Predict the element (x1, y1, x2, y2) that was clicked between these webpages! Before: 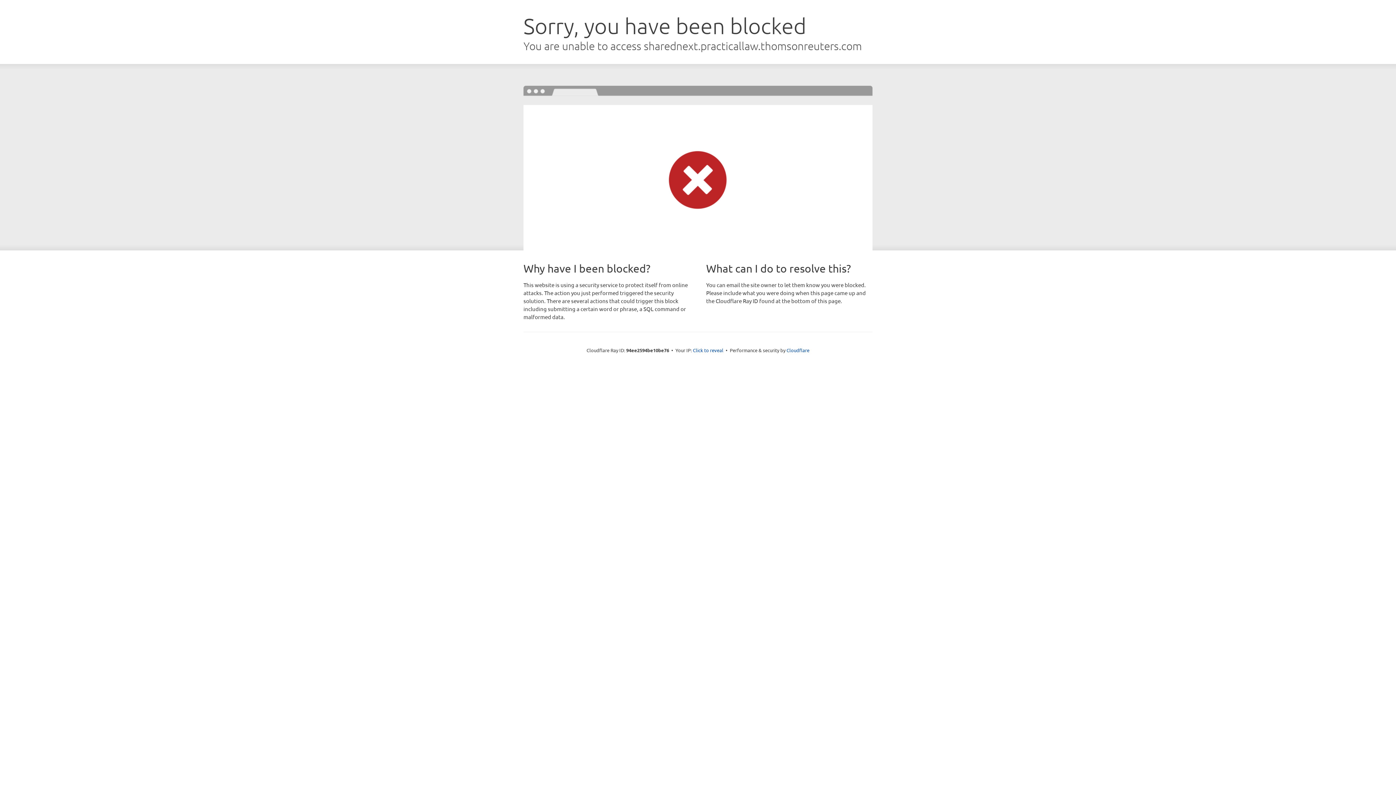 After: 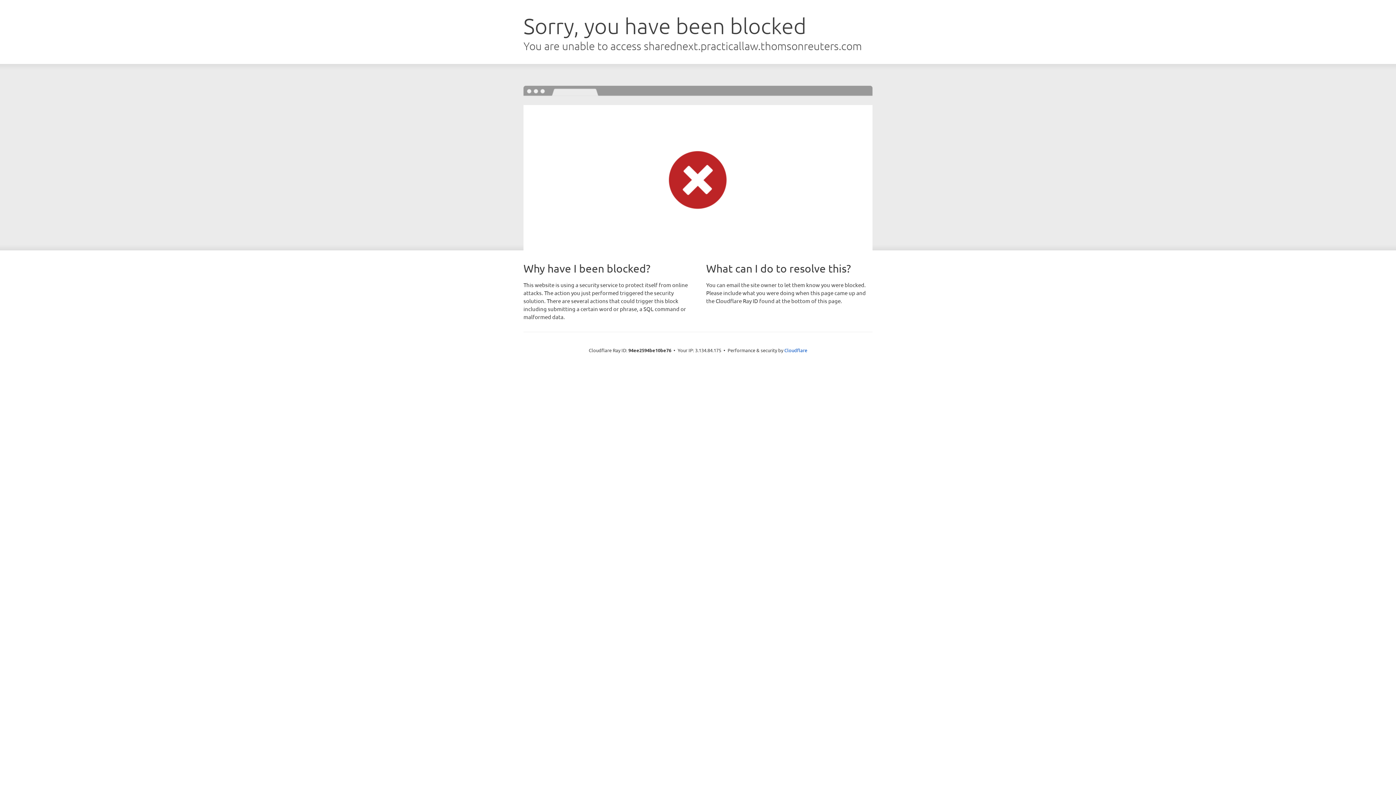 Action: bbox: (693, 346, 723, 353) label: Click to reveal